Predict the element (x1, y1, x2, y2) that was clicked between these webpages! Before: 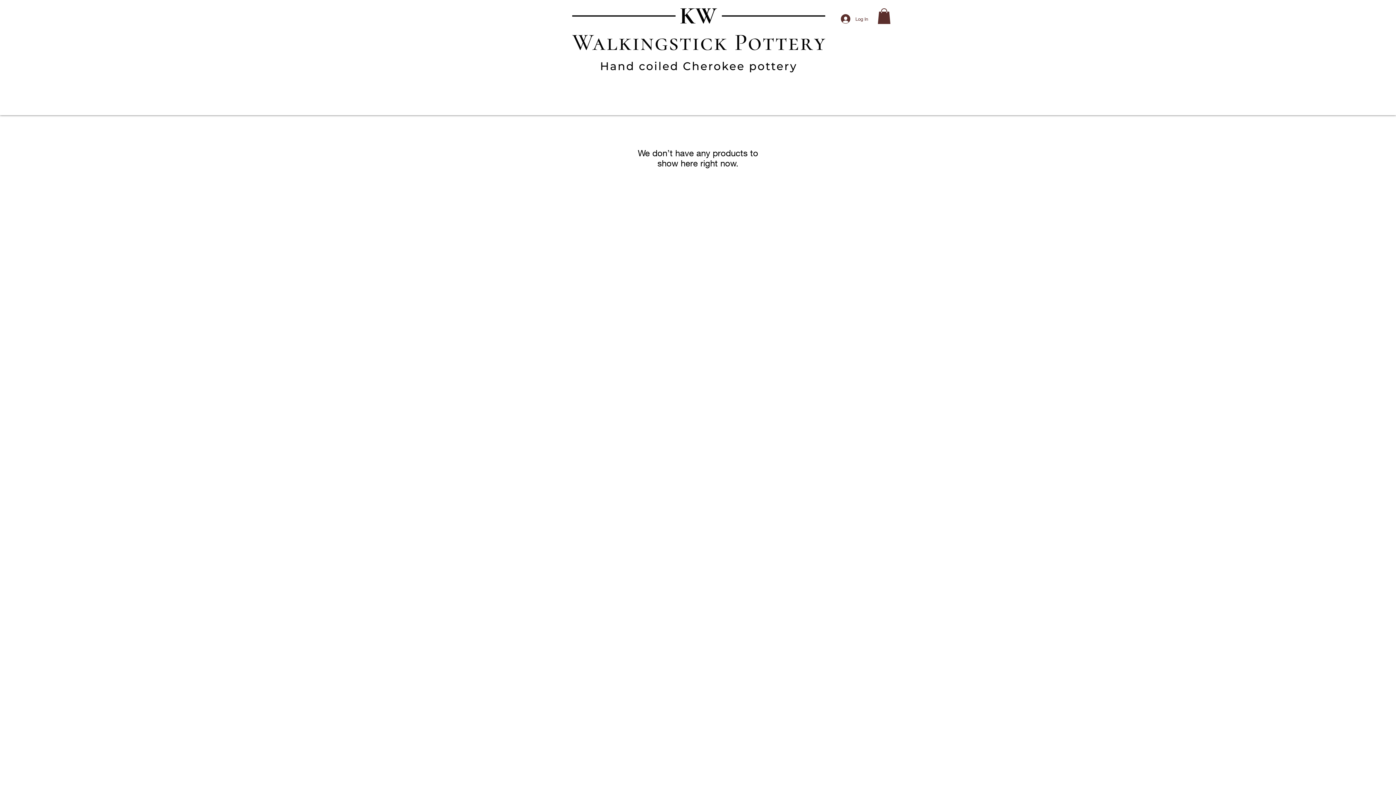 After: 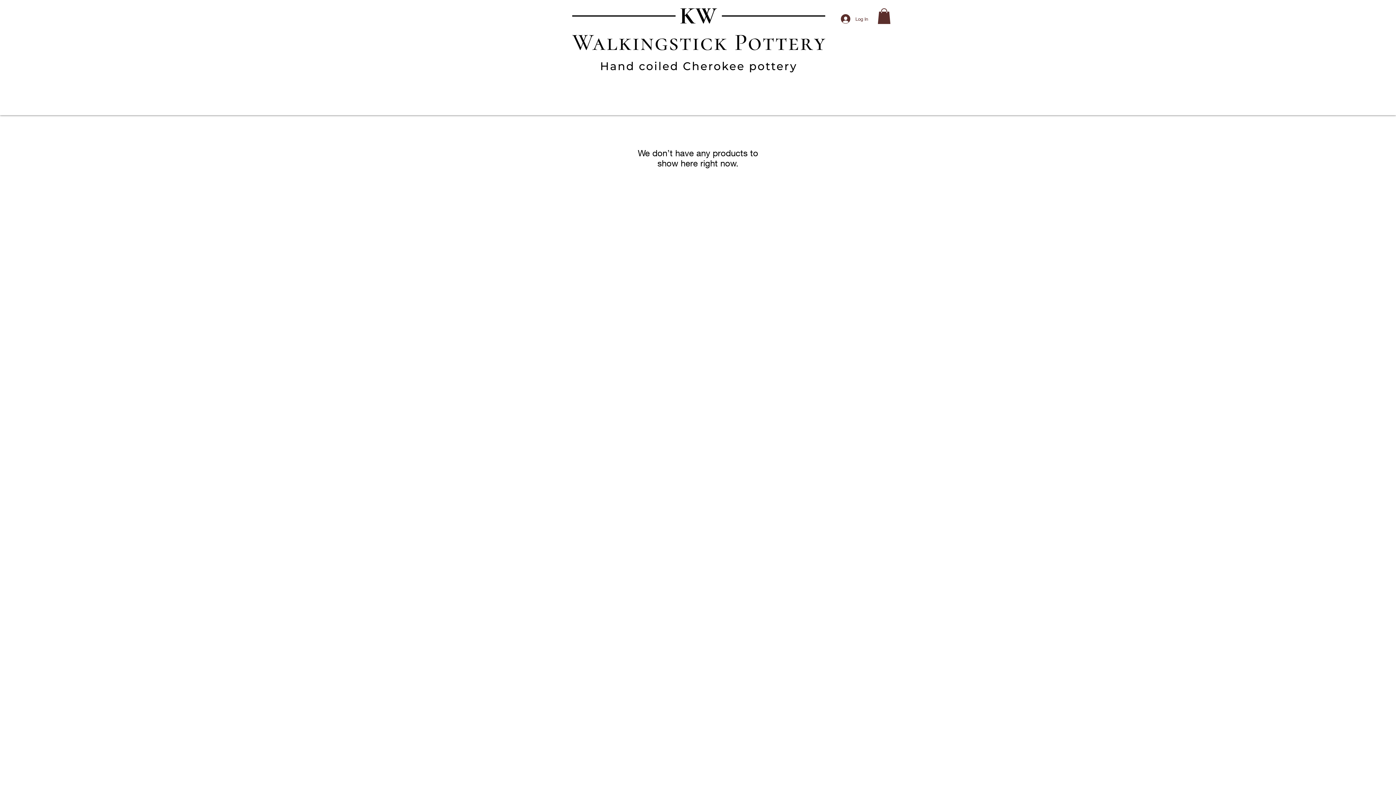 Action: label: Shop bbox: (218, 85, 406, 103)